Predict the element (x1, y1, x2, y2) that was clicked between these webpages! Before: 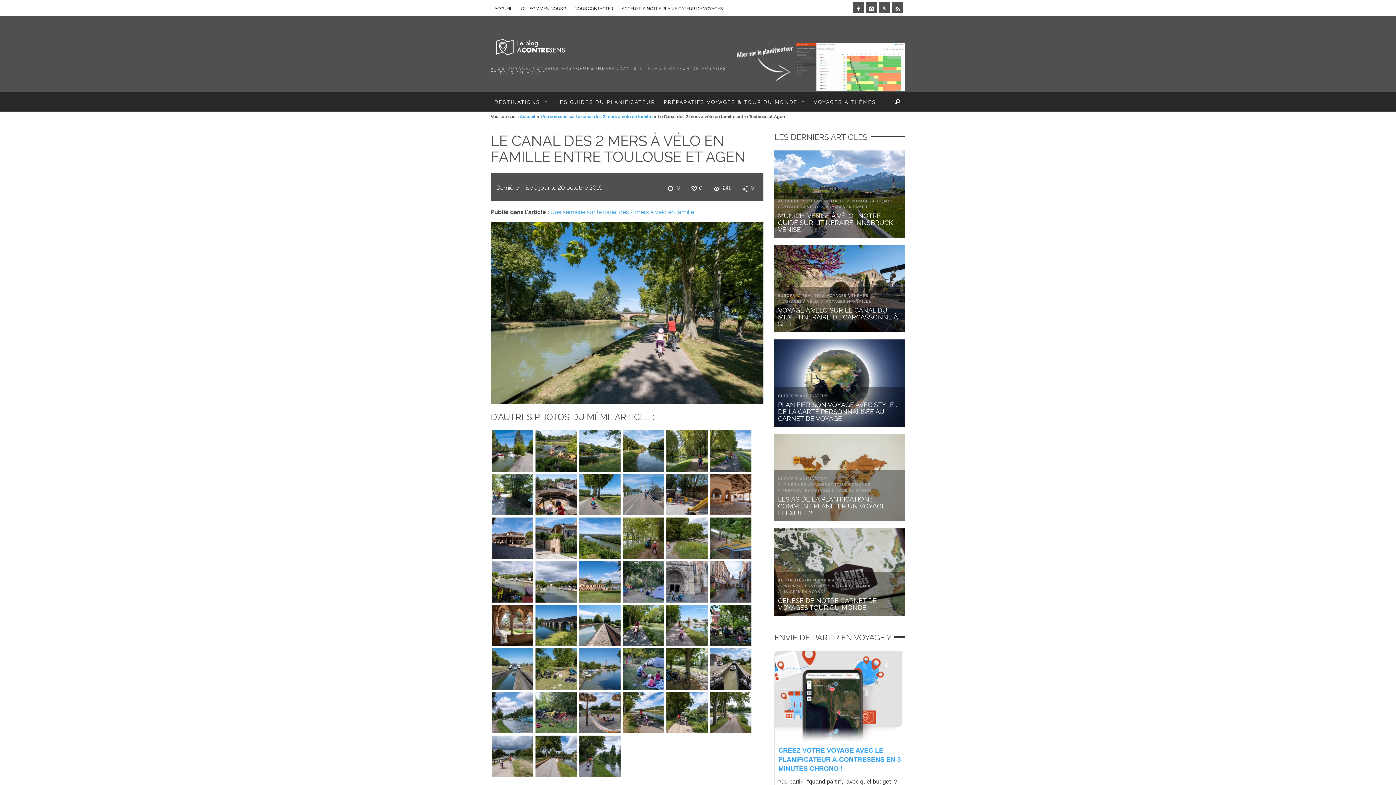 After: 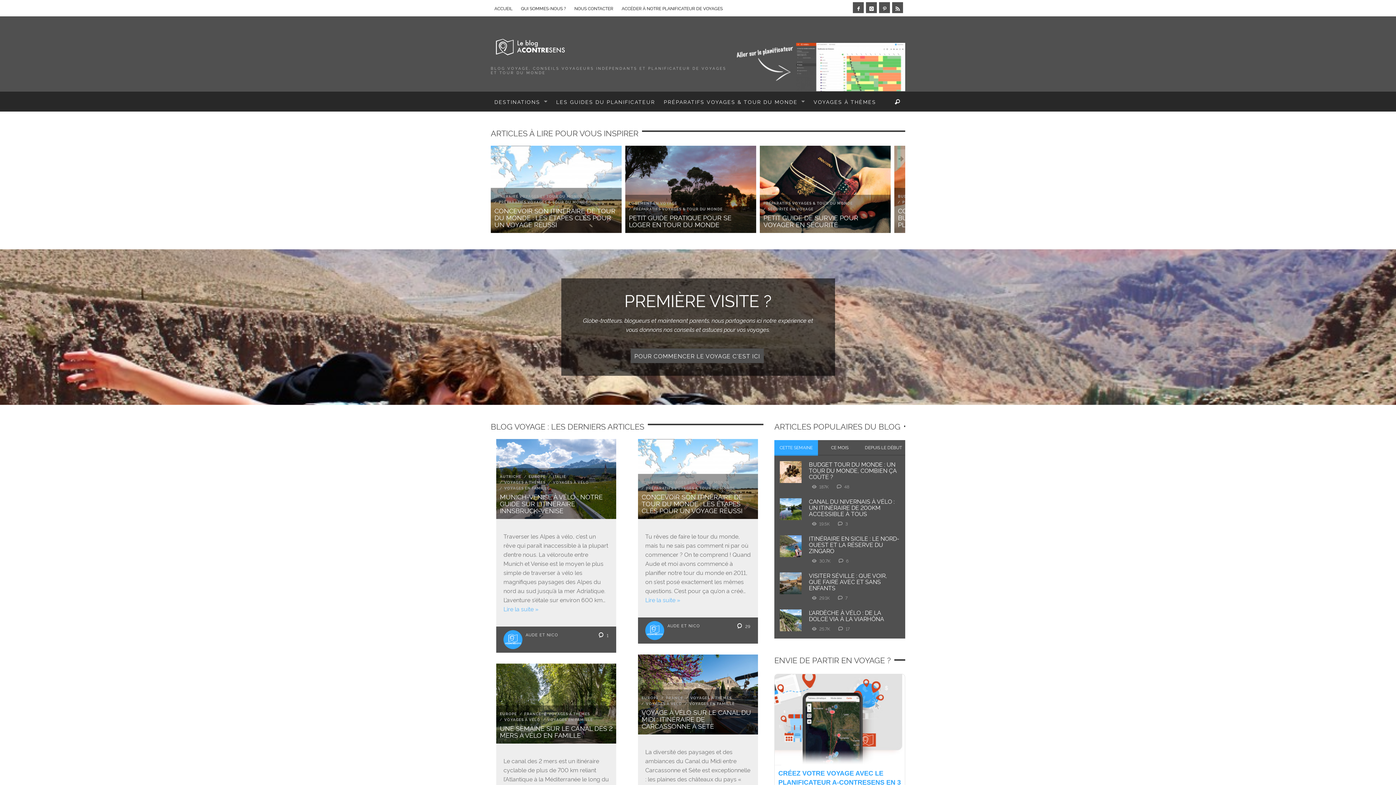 Action: bbox: (494, 36, 570, 56)